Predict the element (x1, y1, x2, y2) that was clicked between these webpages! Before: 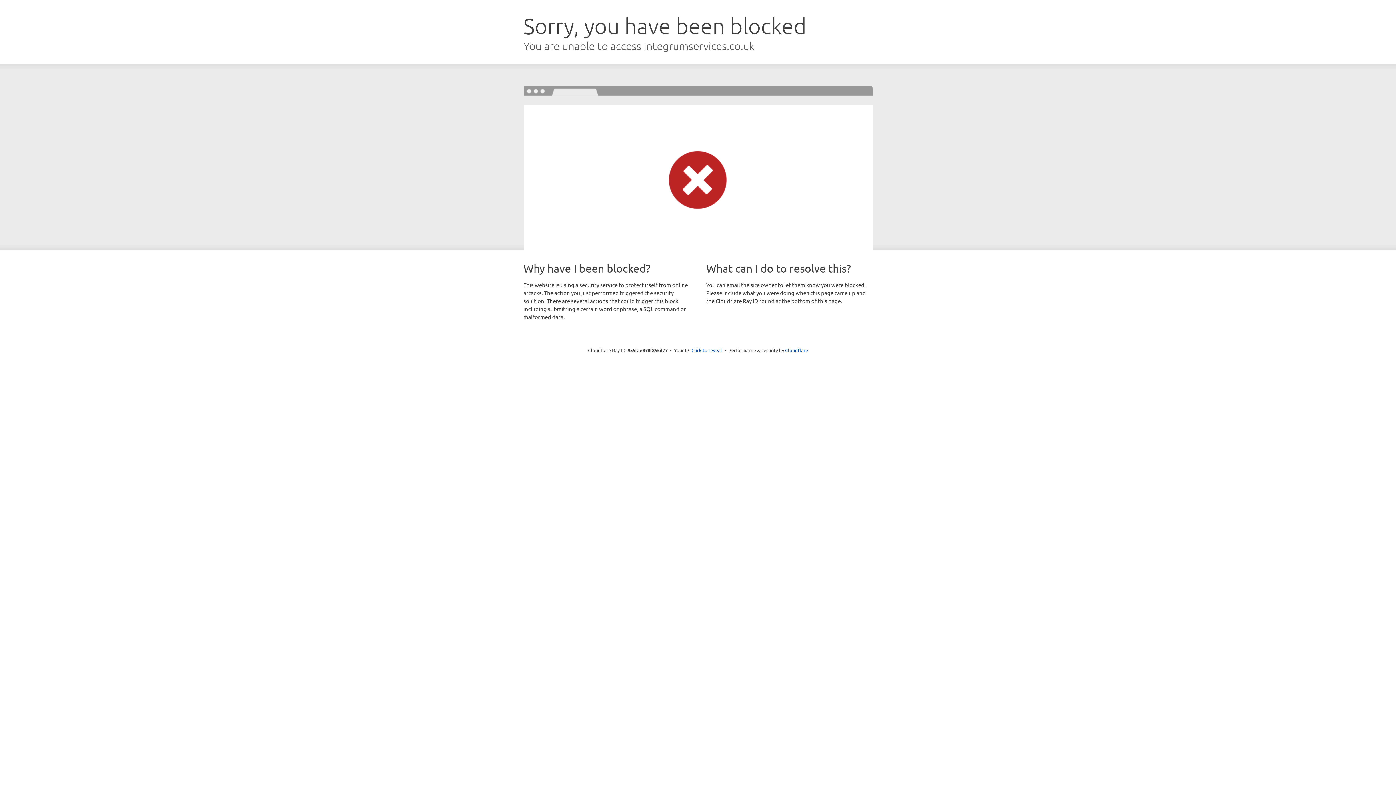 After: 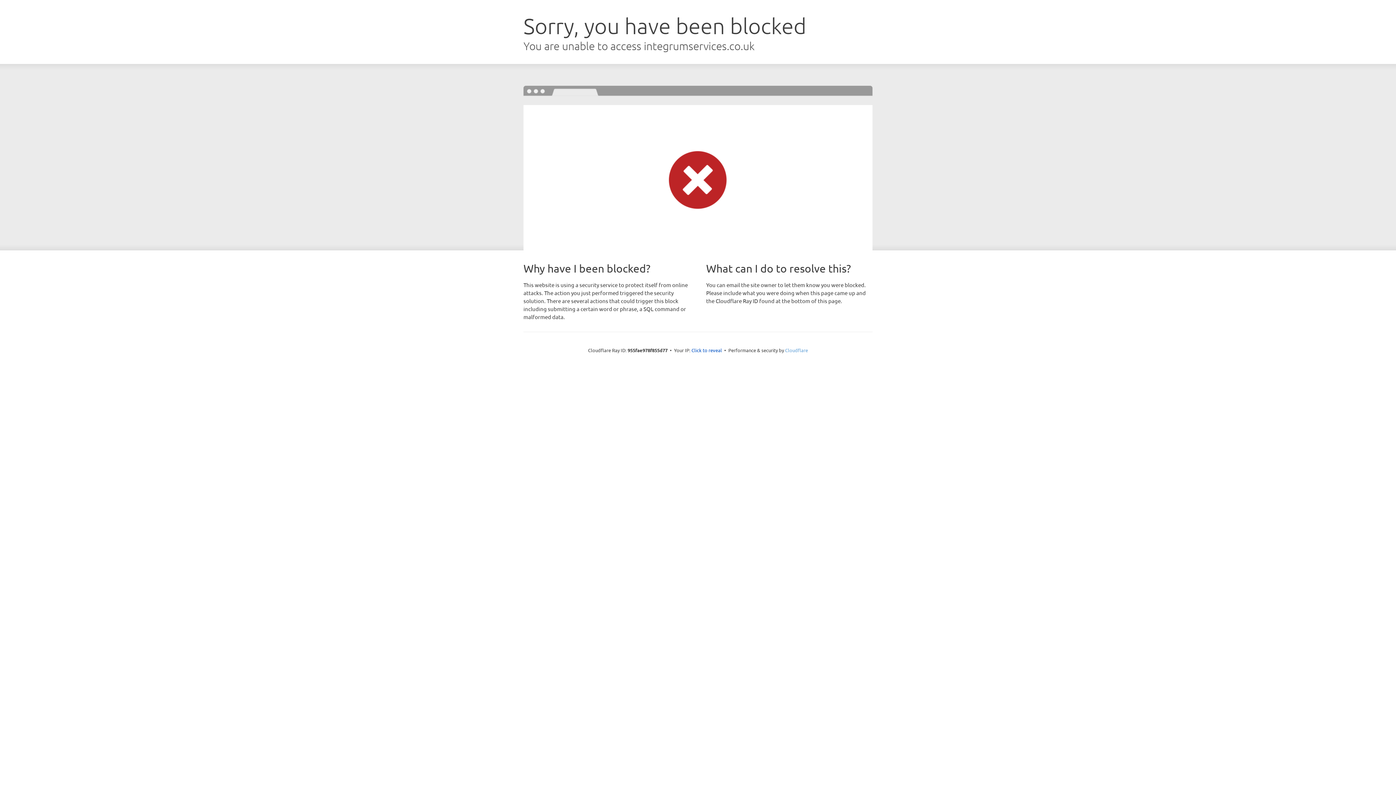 Action: bbox: (785, 347, 808, 353) label: Cloudflare